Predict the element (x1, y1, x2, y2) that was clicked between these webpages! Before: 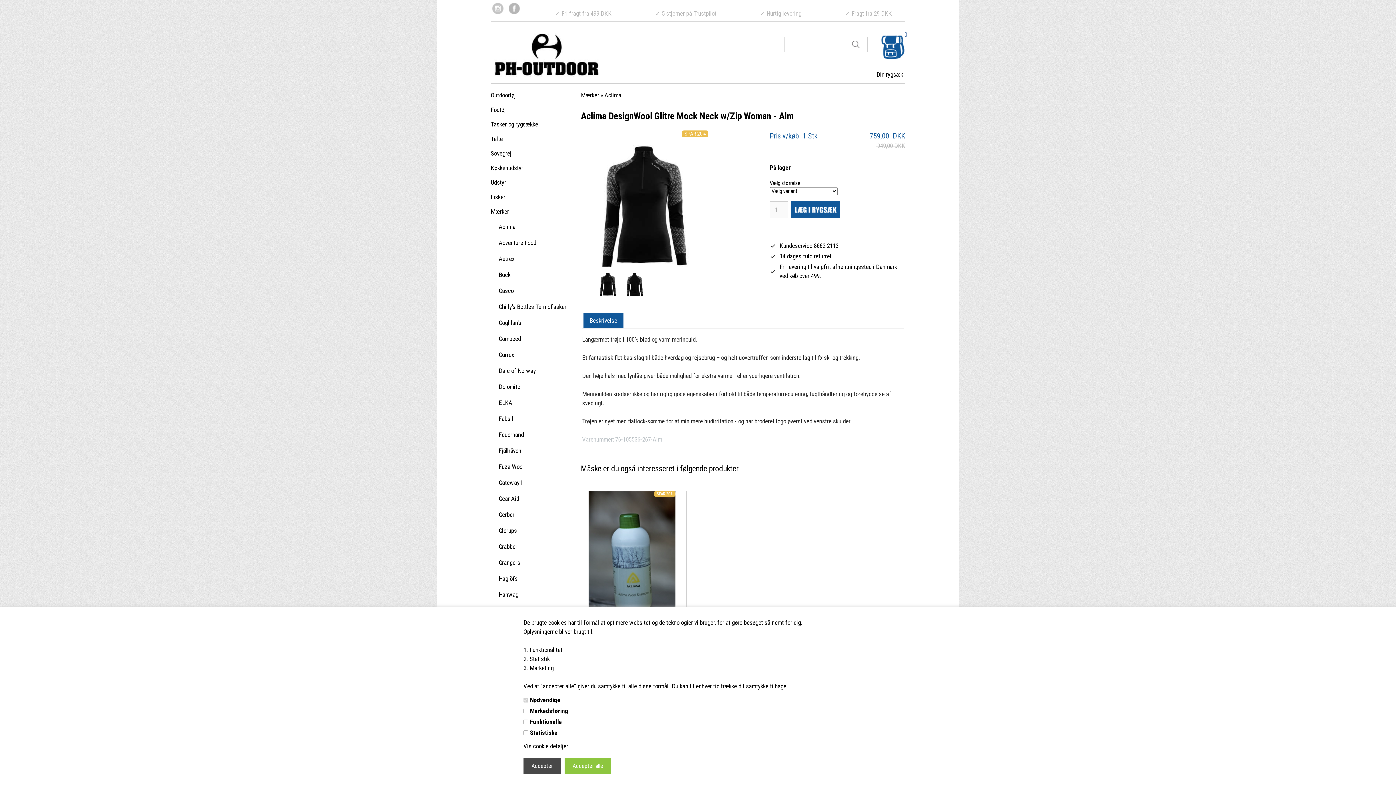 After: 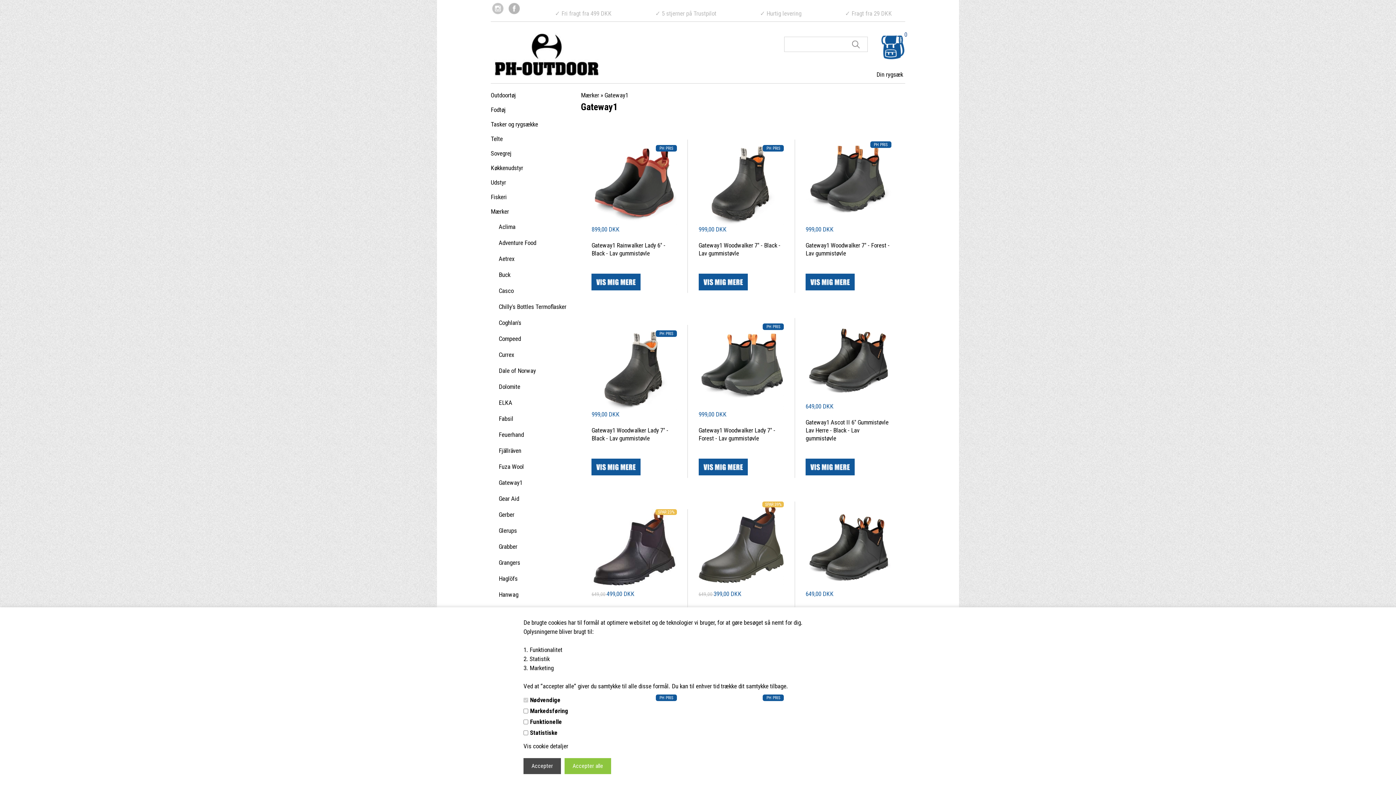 Action: label: Gateway1 bbox: (498, 477, 573, 488)